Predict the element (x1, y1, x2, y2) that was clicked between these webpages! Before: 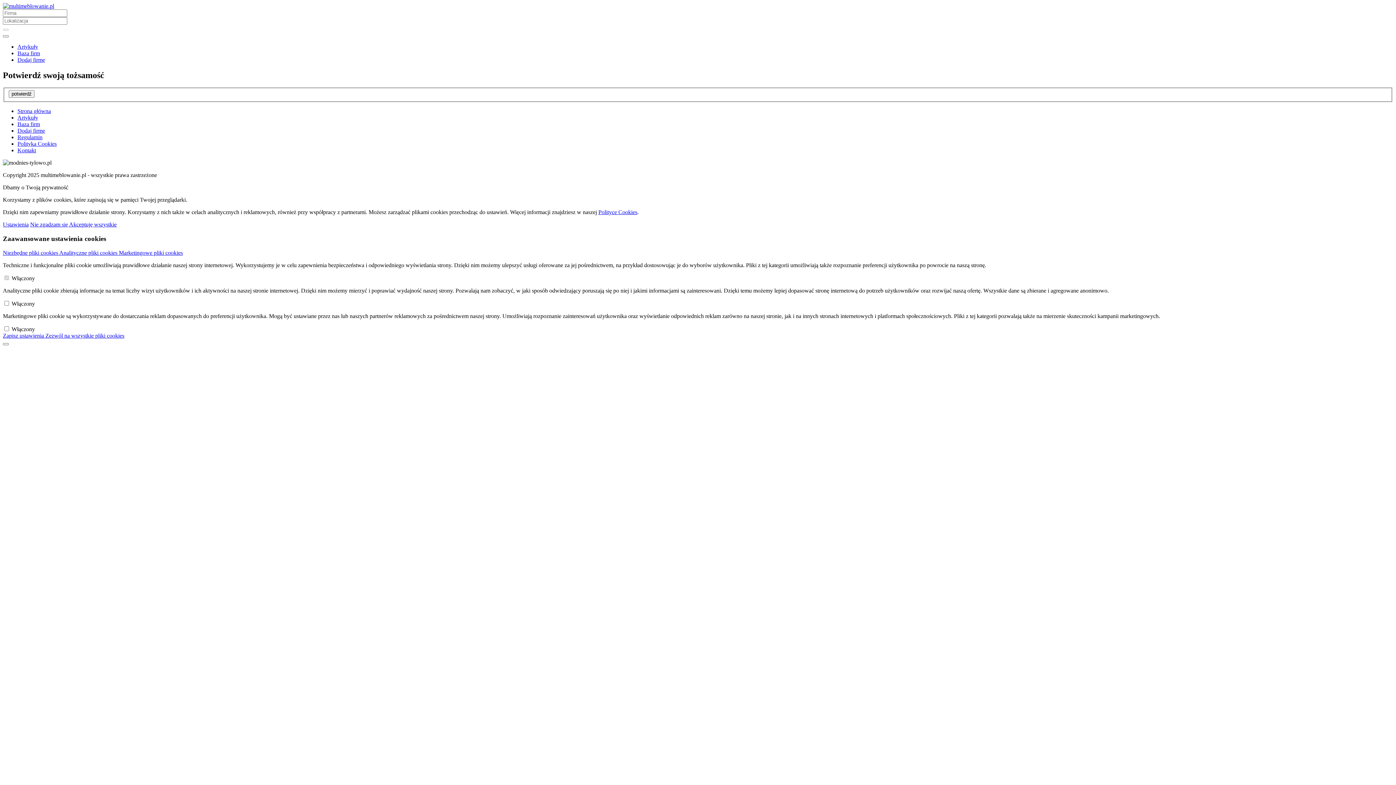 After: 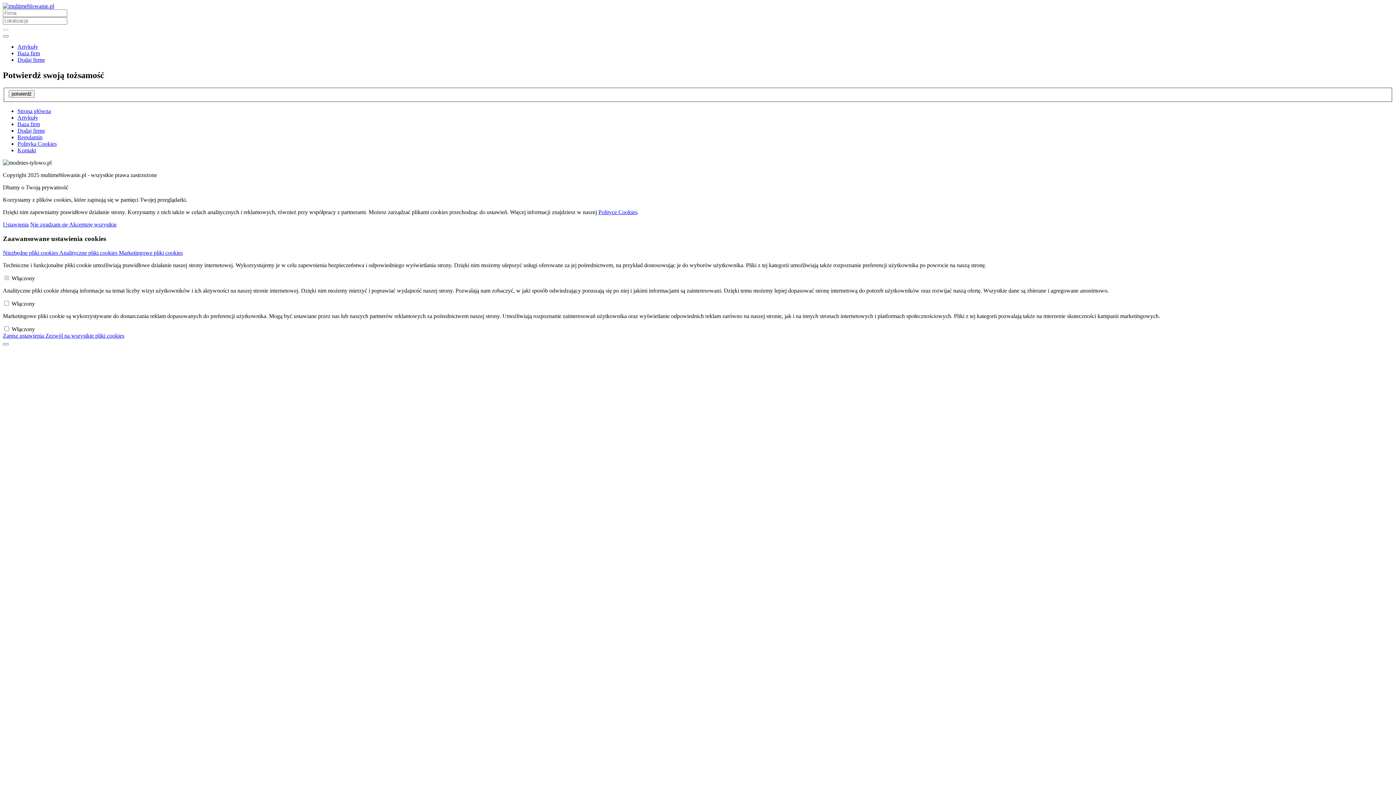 Action: bbox: (45, 332, 124, 338) label: Zezwól na wszystkie pliki cookies